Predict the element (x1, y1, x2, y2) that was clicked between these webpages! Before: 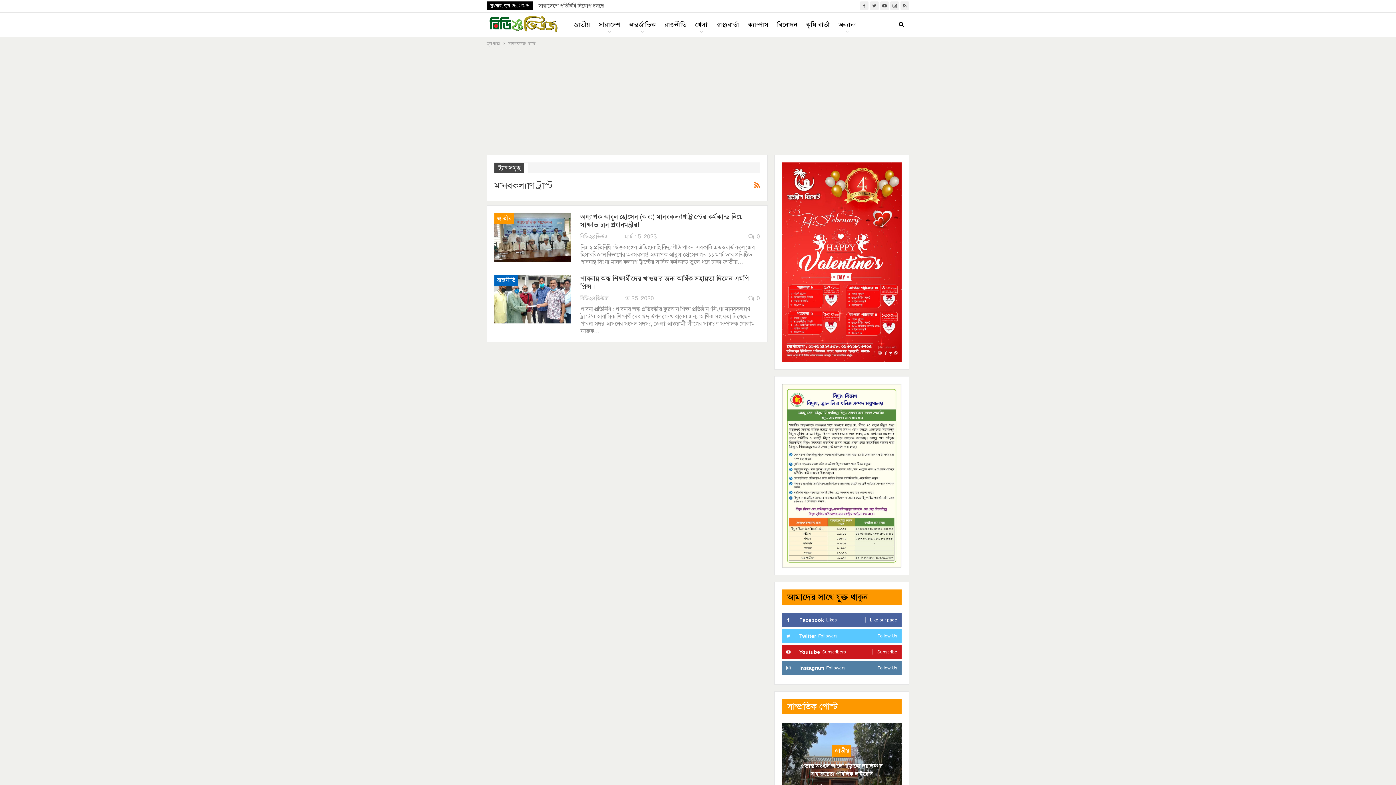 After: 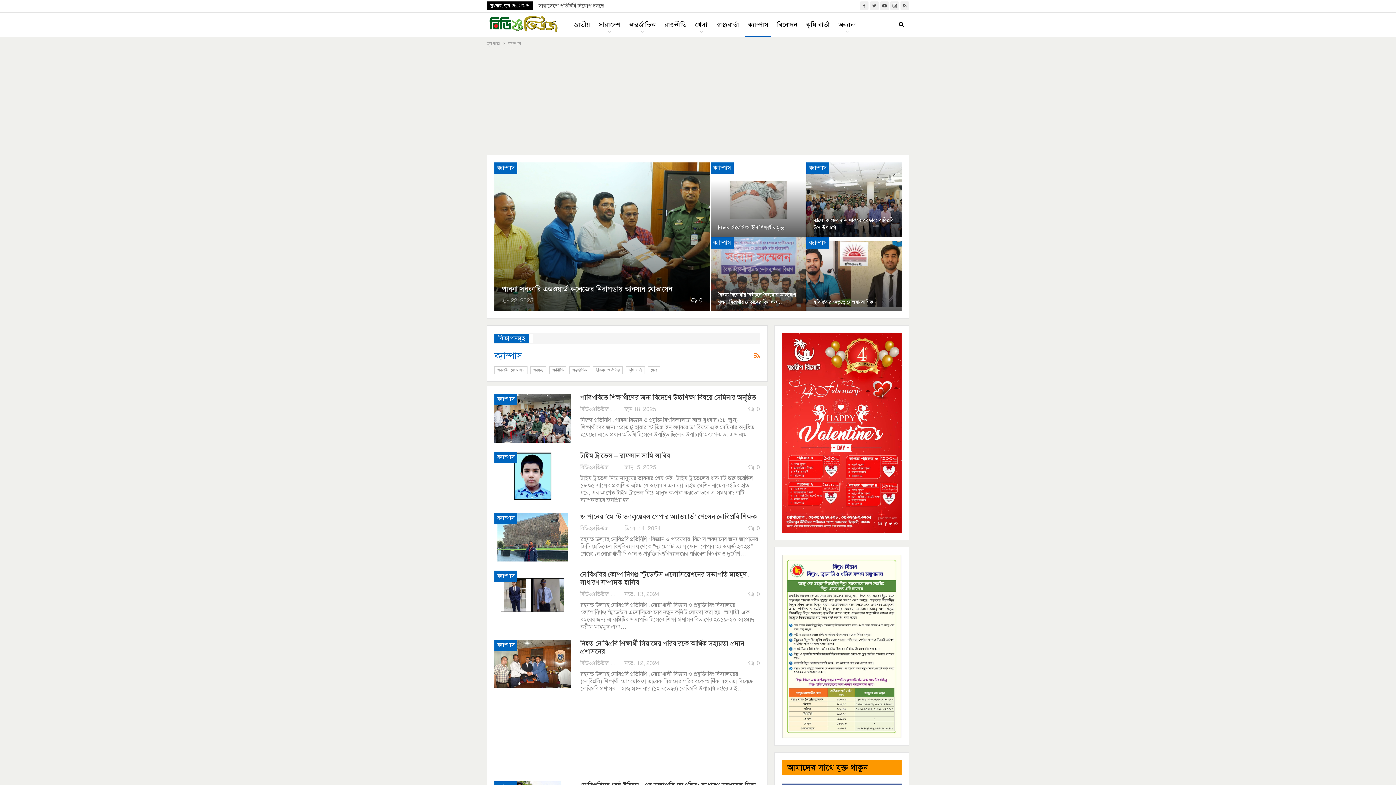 Action: label: ক্যাম্পাস bbox: (745, 12, 771, 36)